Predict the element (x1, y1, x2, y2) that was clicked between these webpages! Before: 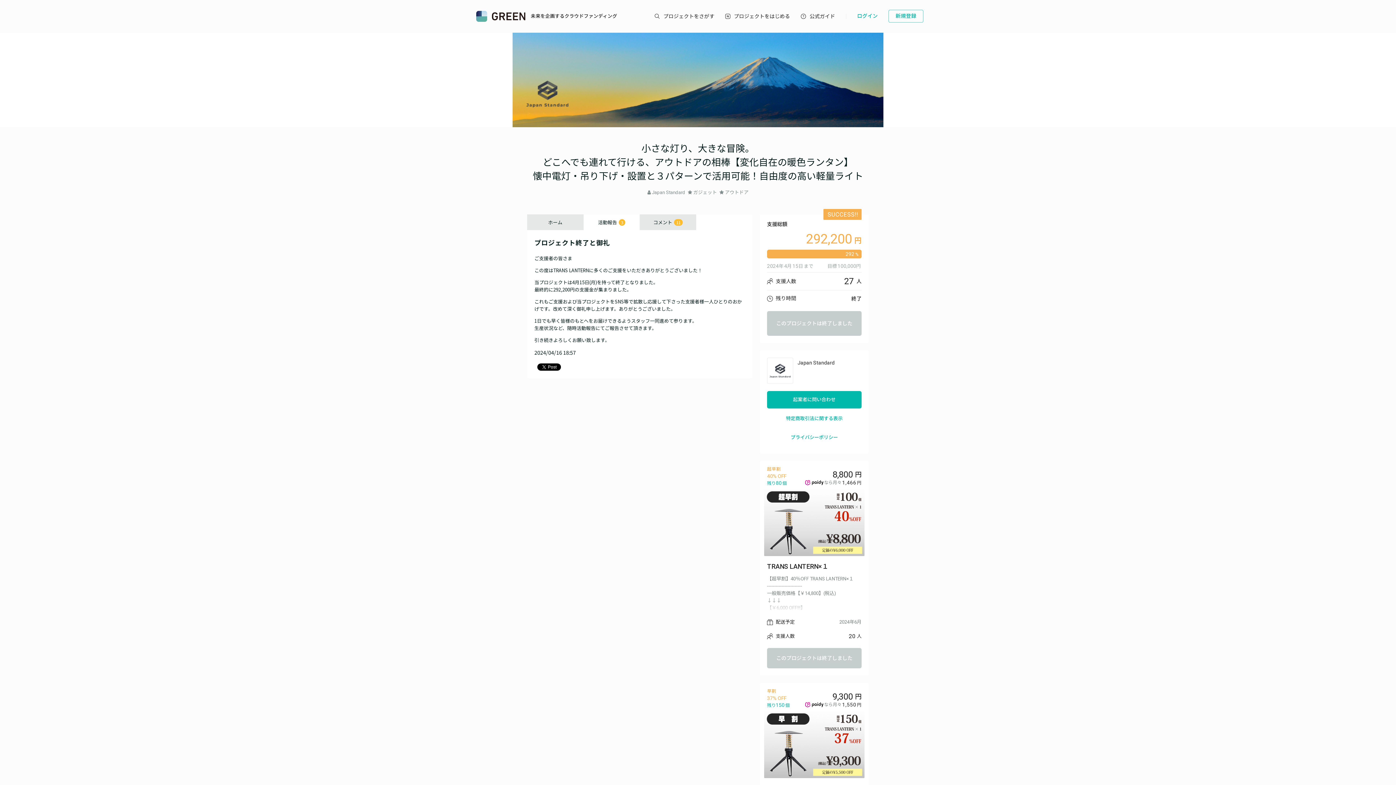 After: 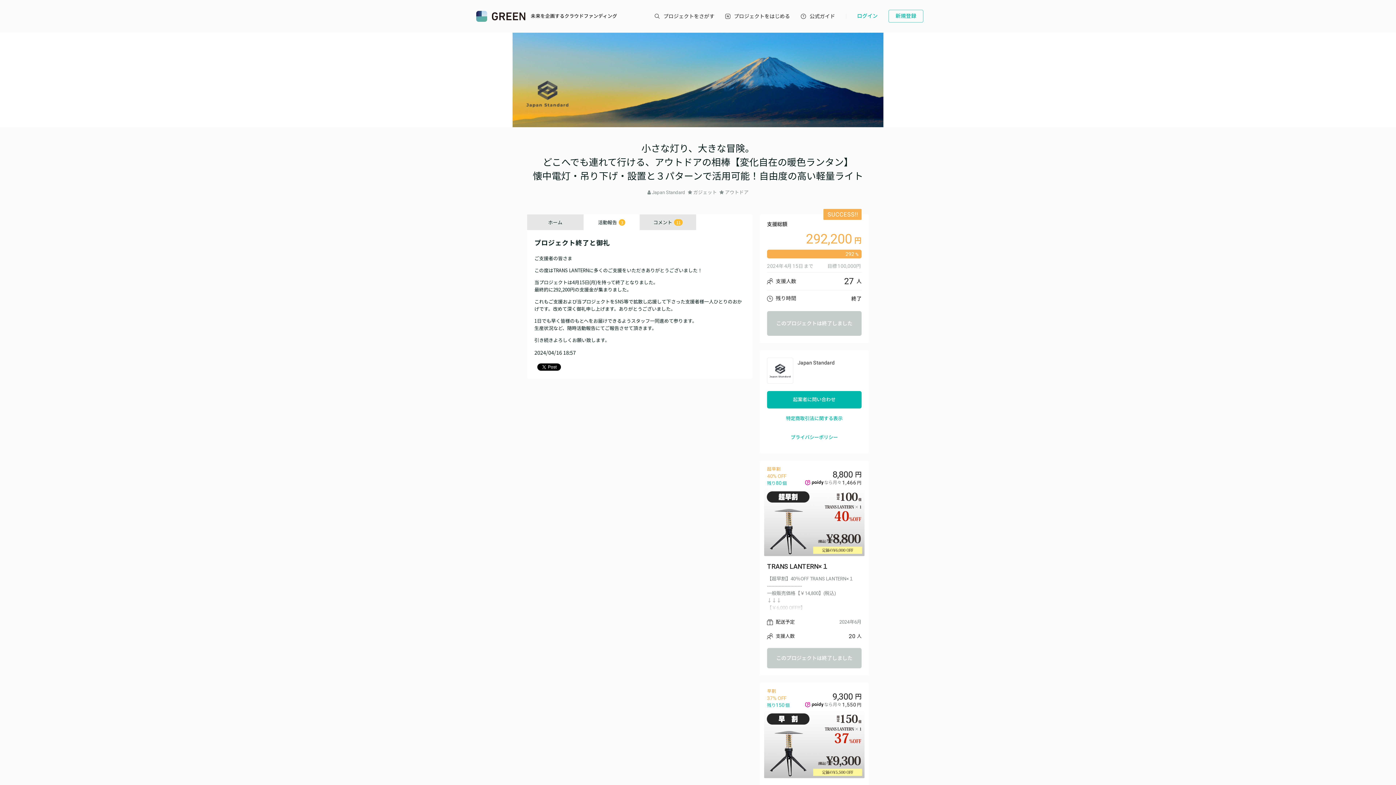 Action: bbox: (652, 189, 685, 195) label: Japan Standard